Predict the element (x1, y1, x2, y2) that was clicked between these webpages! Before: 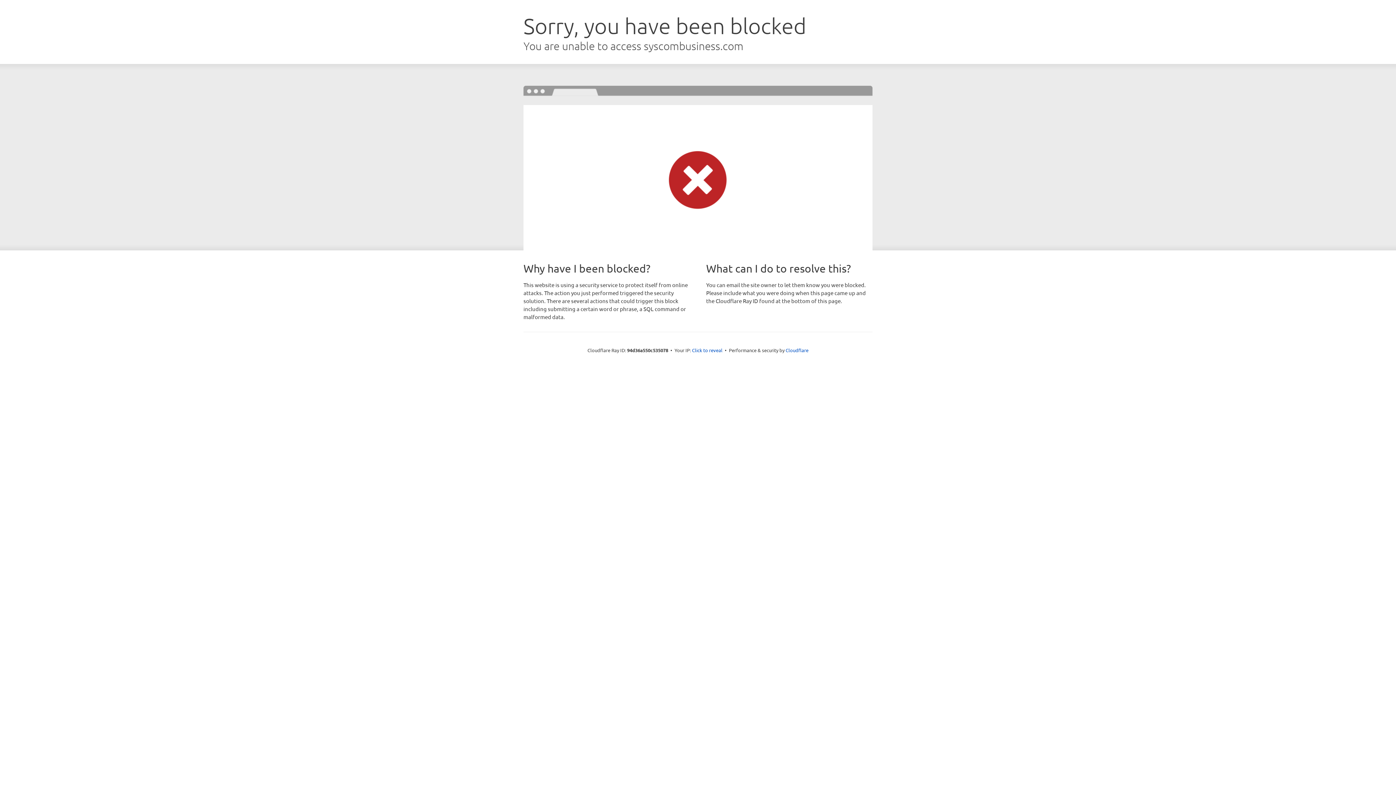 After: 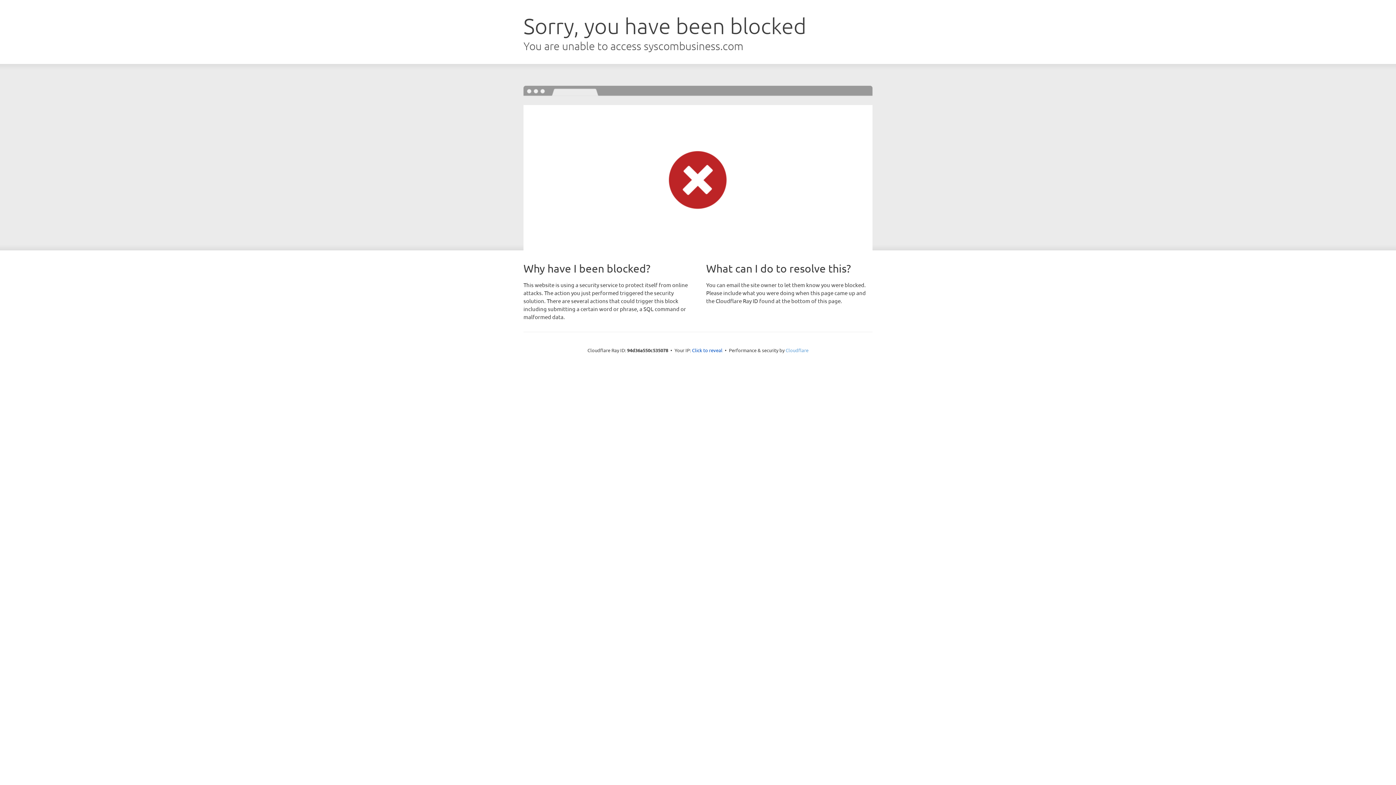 Action: bbox: (785, 347, 808, 353) label: Cloudflare